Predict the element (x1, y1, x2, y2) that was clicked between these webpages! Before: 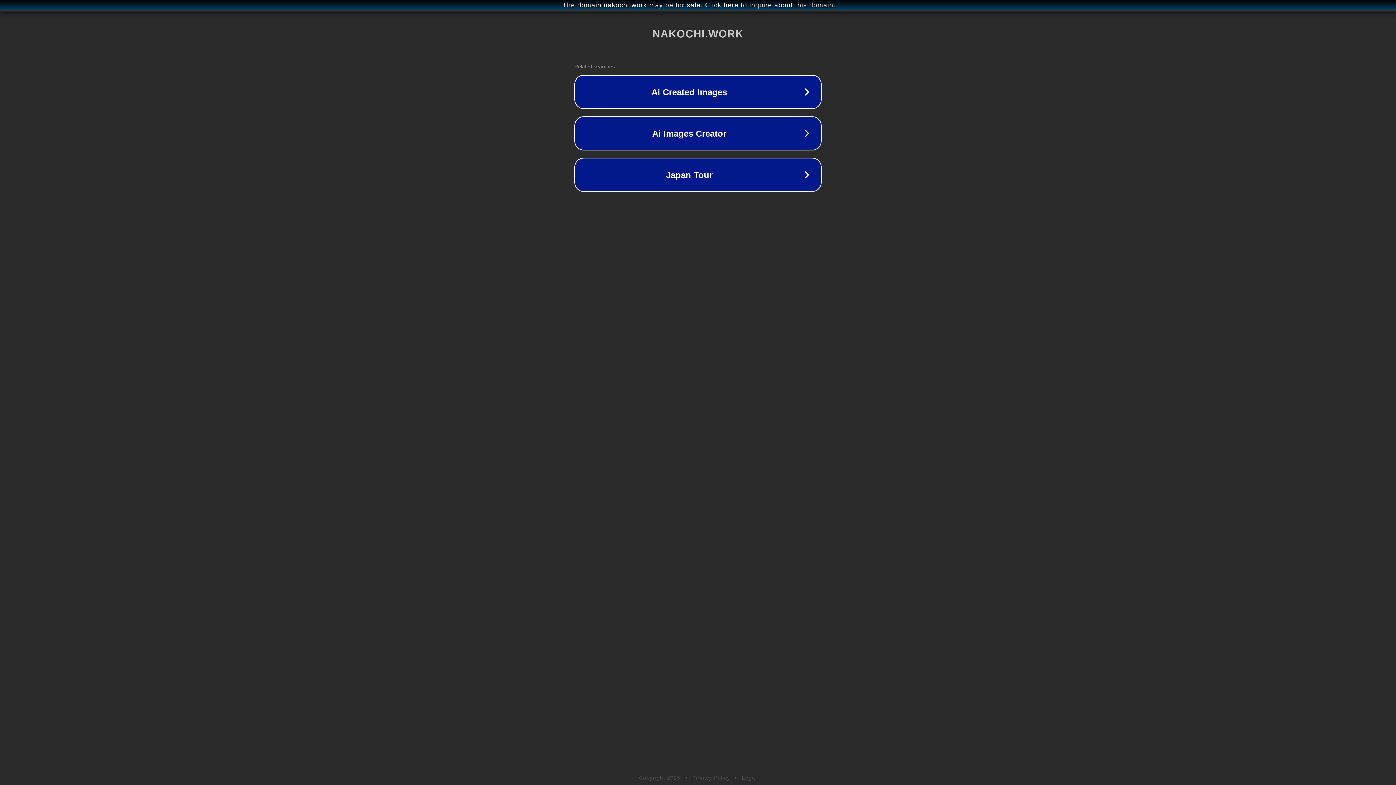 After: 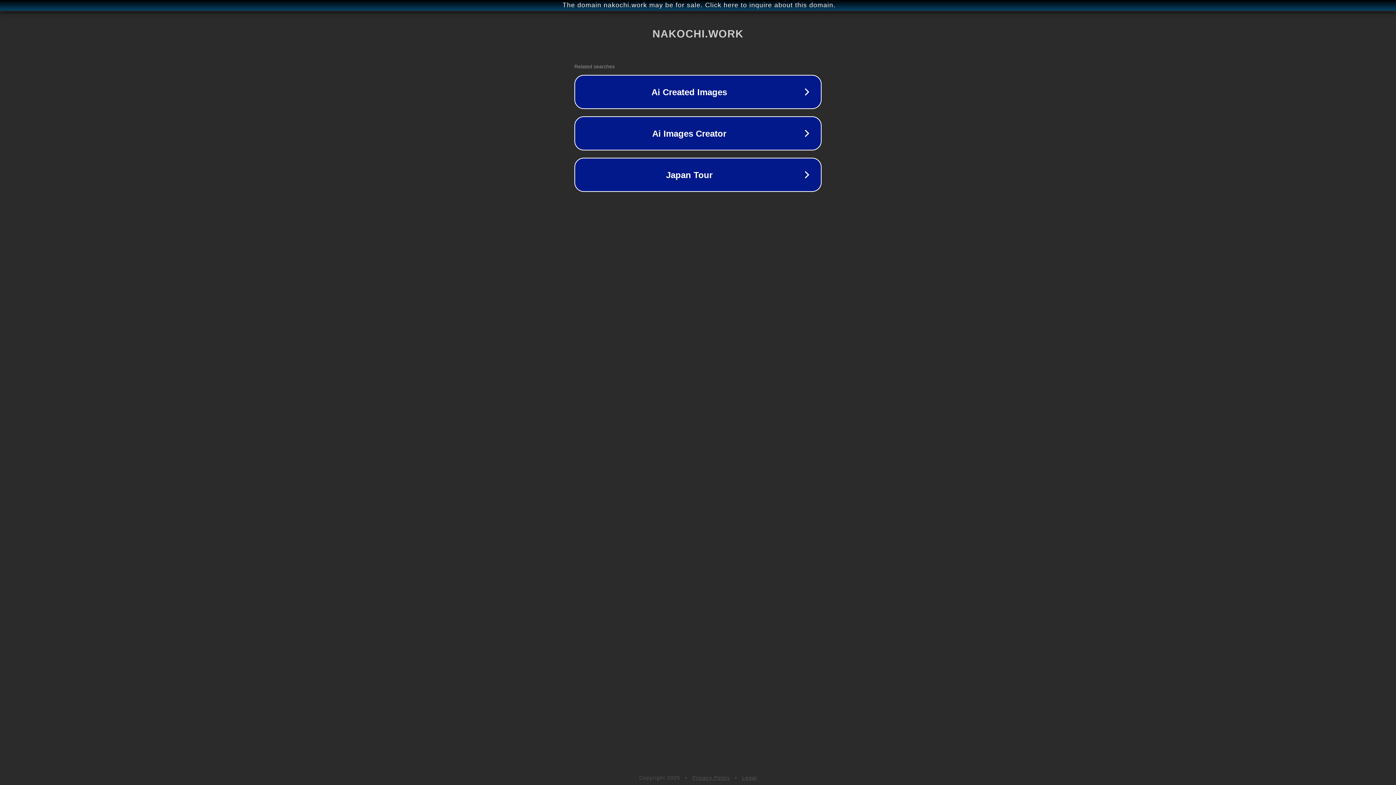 Action: bbox: (692, 775, 730, 781) label: Privacy Policy